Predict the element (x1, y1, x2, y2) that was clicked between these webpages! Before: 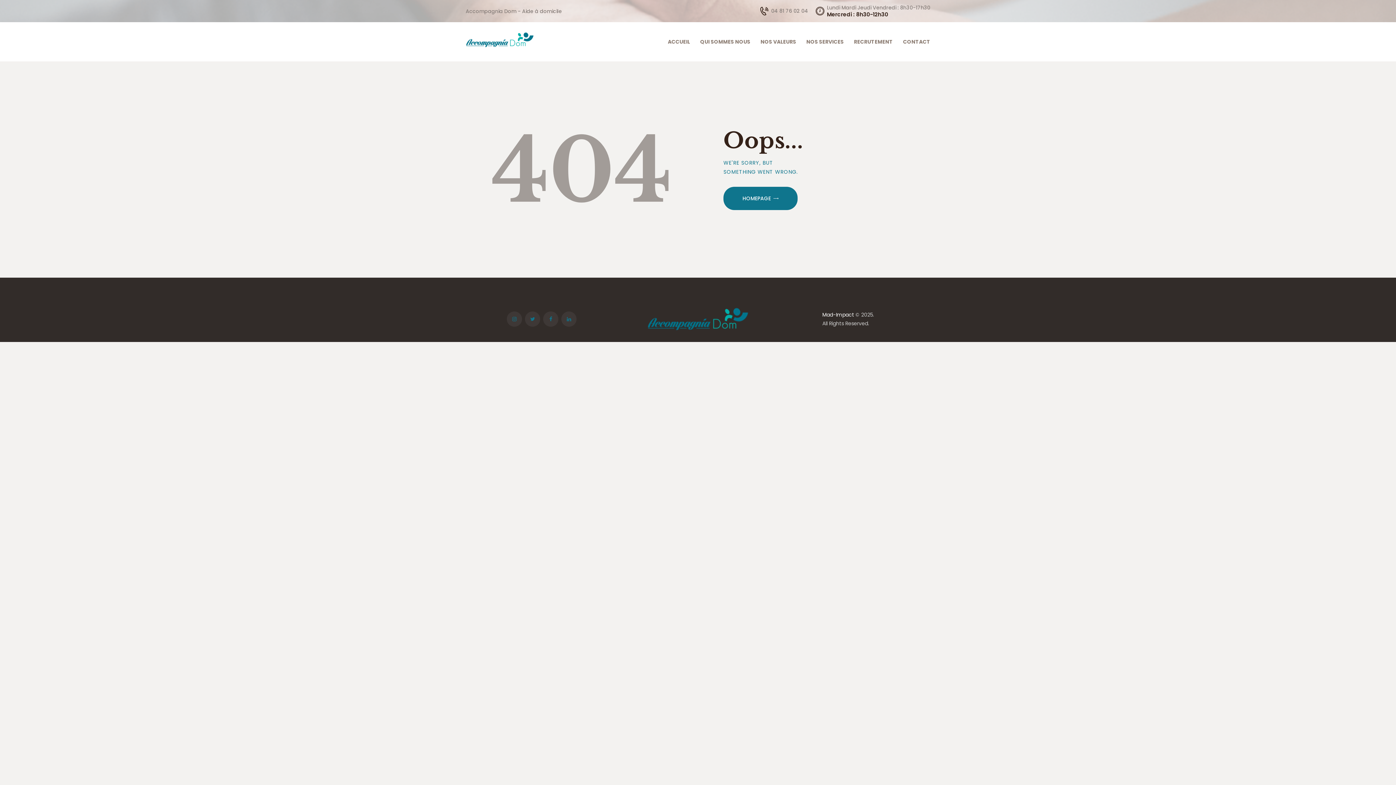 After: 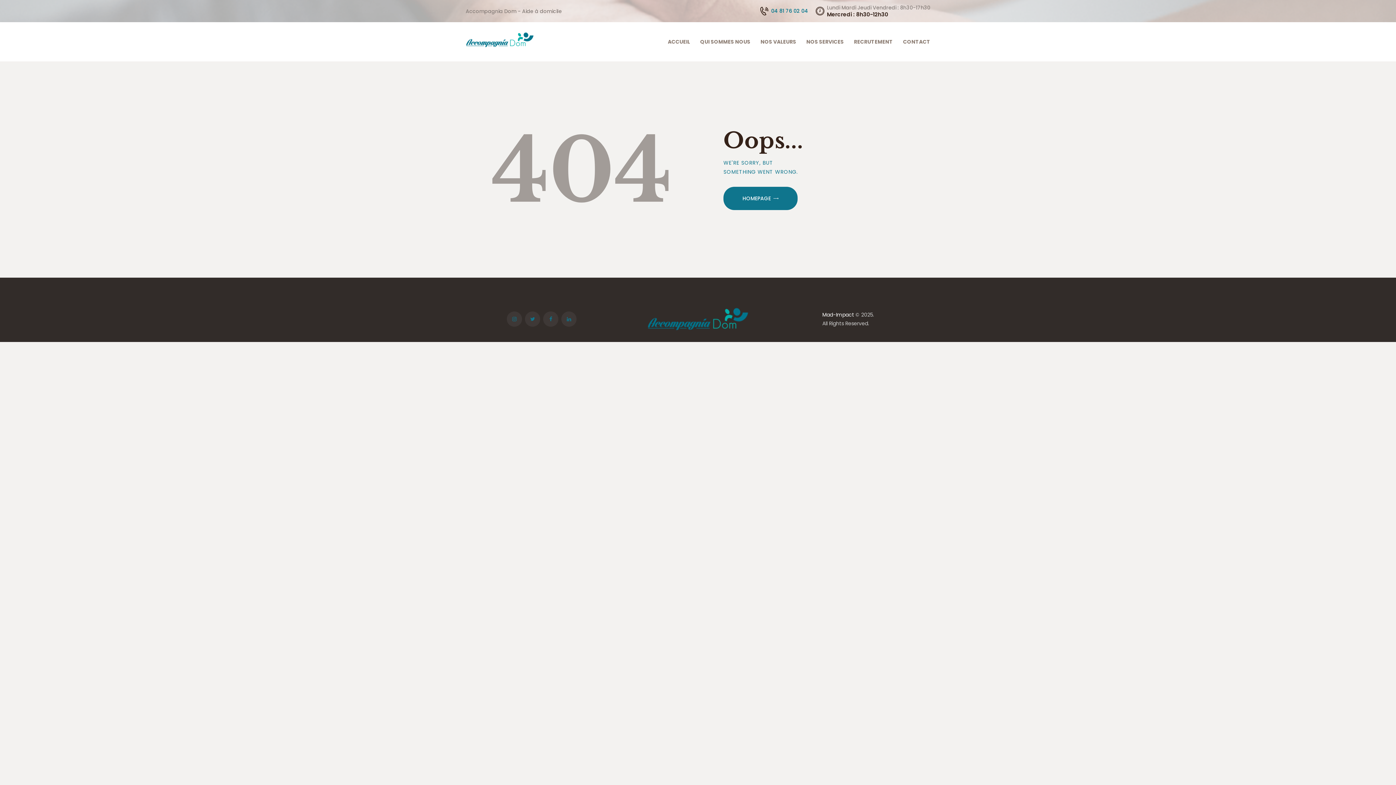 Action: label: 04 81 76 02 04 bbox: (760, 6, 808, 15)